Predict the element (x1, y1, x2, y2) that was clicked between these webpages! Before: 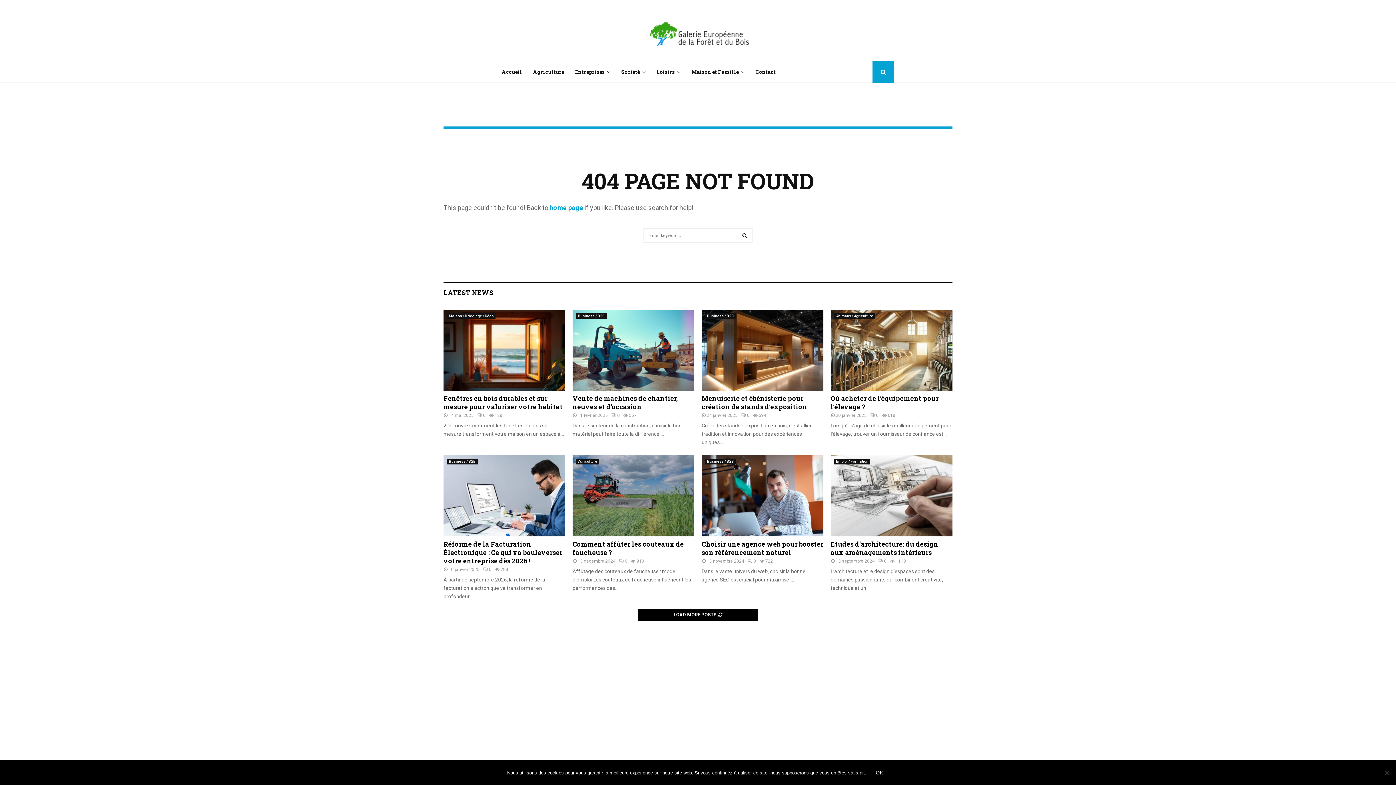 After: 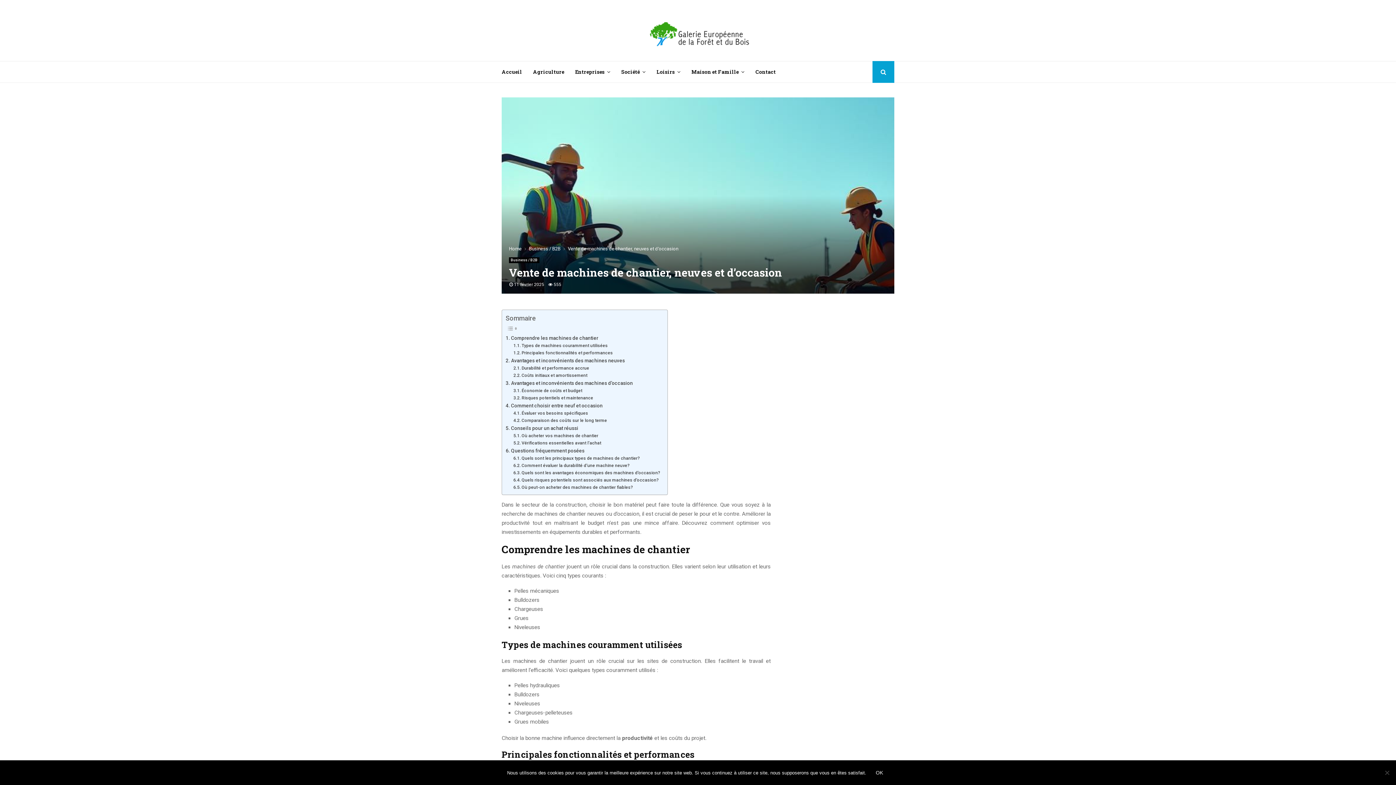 Action: bbox: (572, 309, 694, 391)